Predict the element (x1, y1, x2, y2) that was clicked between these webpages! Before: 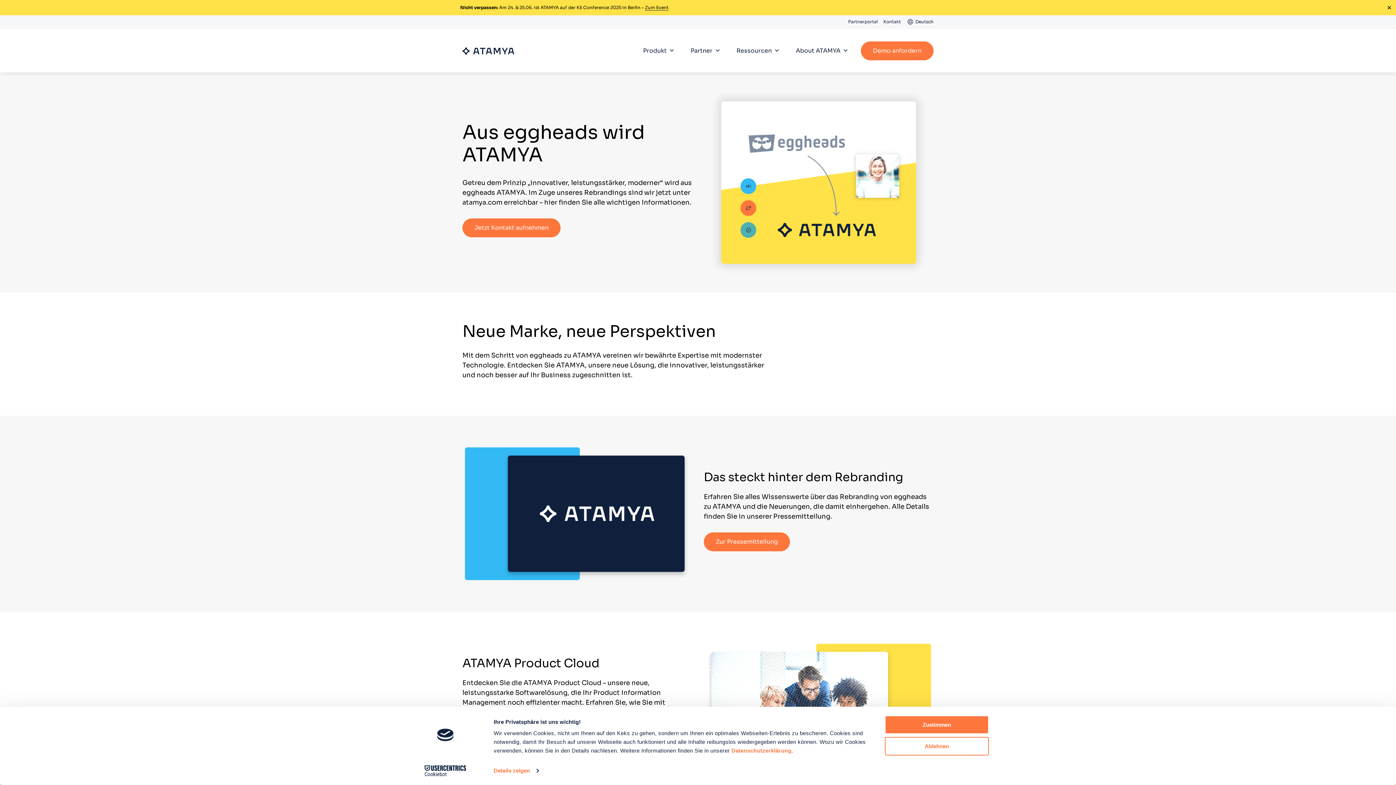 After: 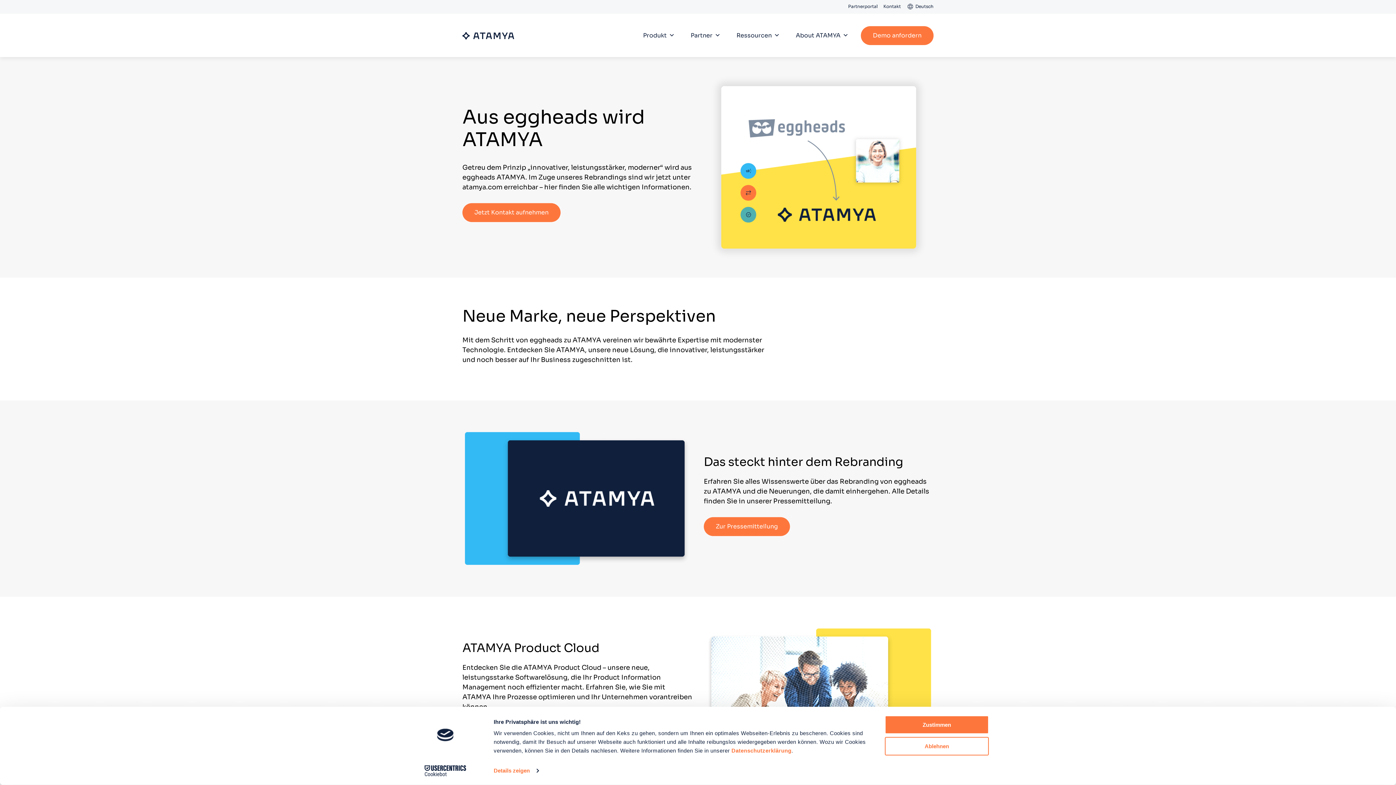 Action: label: ✕ bbox: (1382, 0, 1396, 15)